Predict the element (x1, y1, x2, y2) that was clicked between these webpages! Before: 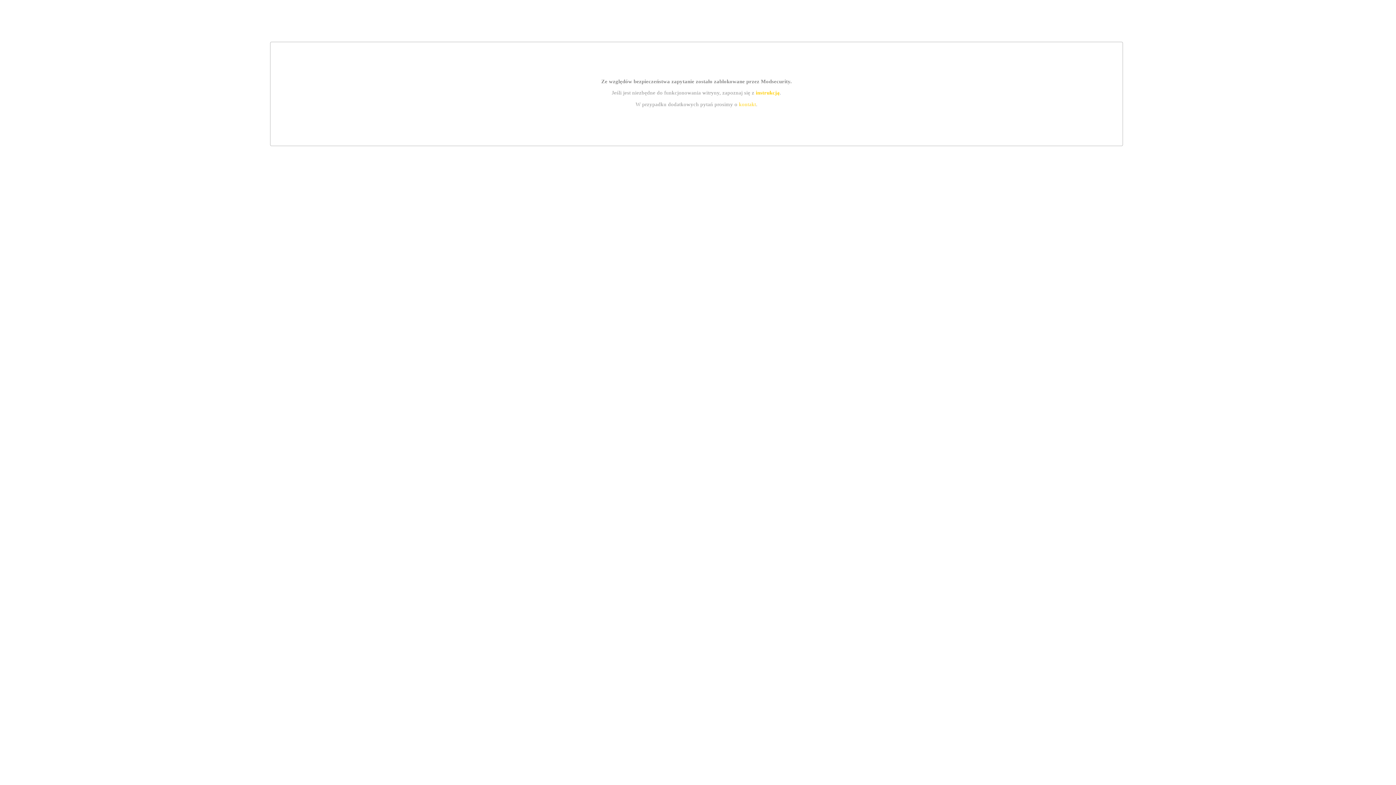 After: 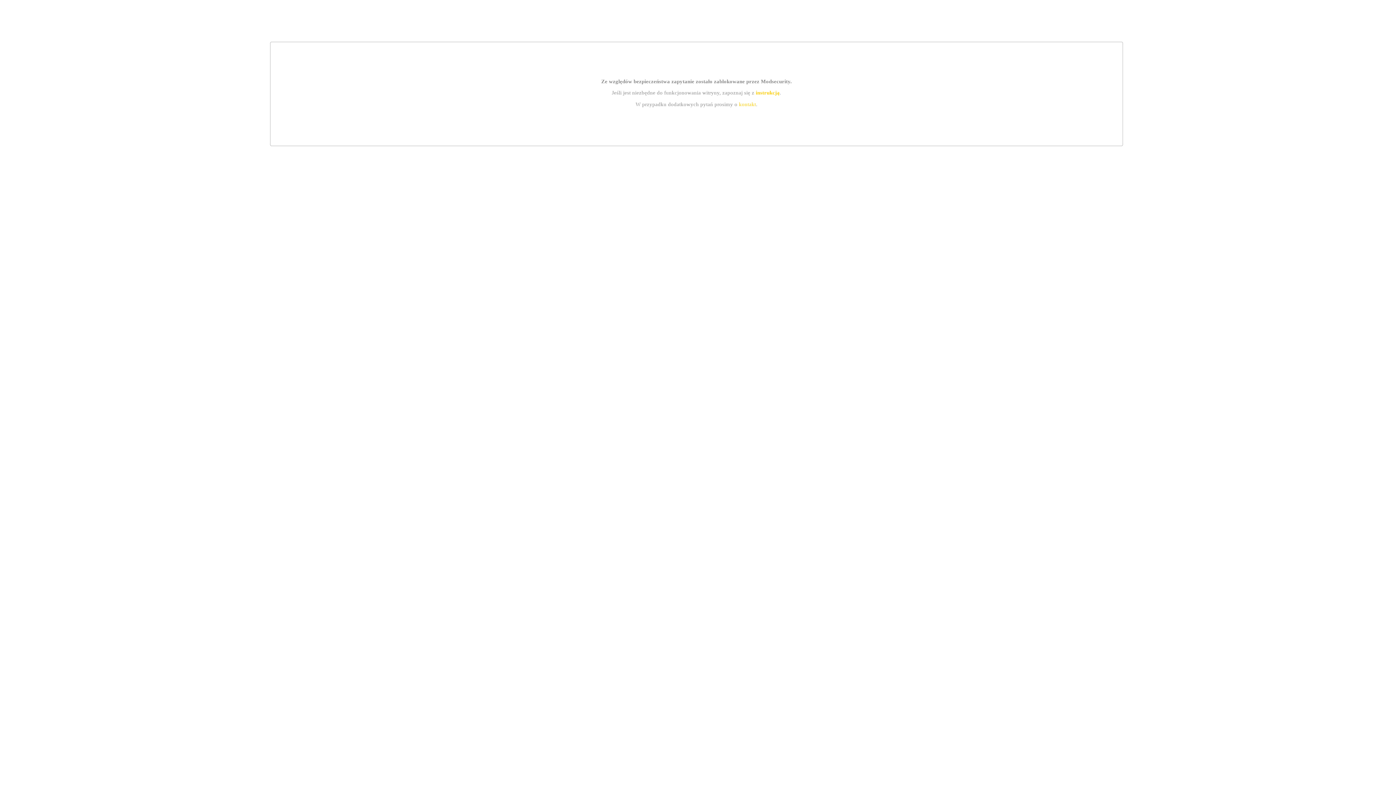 Action: label: instrukcją bbox: (755, 89, 779, 95)